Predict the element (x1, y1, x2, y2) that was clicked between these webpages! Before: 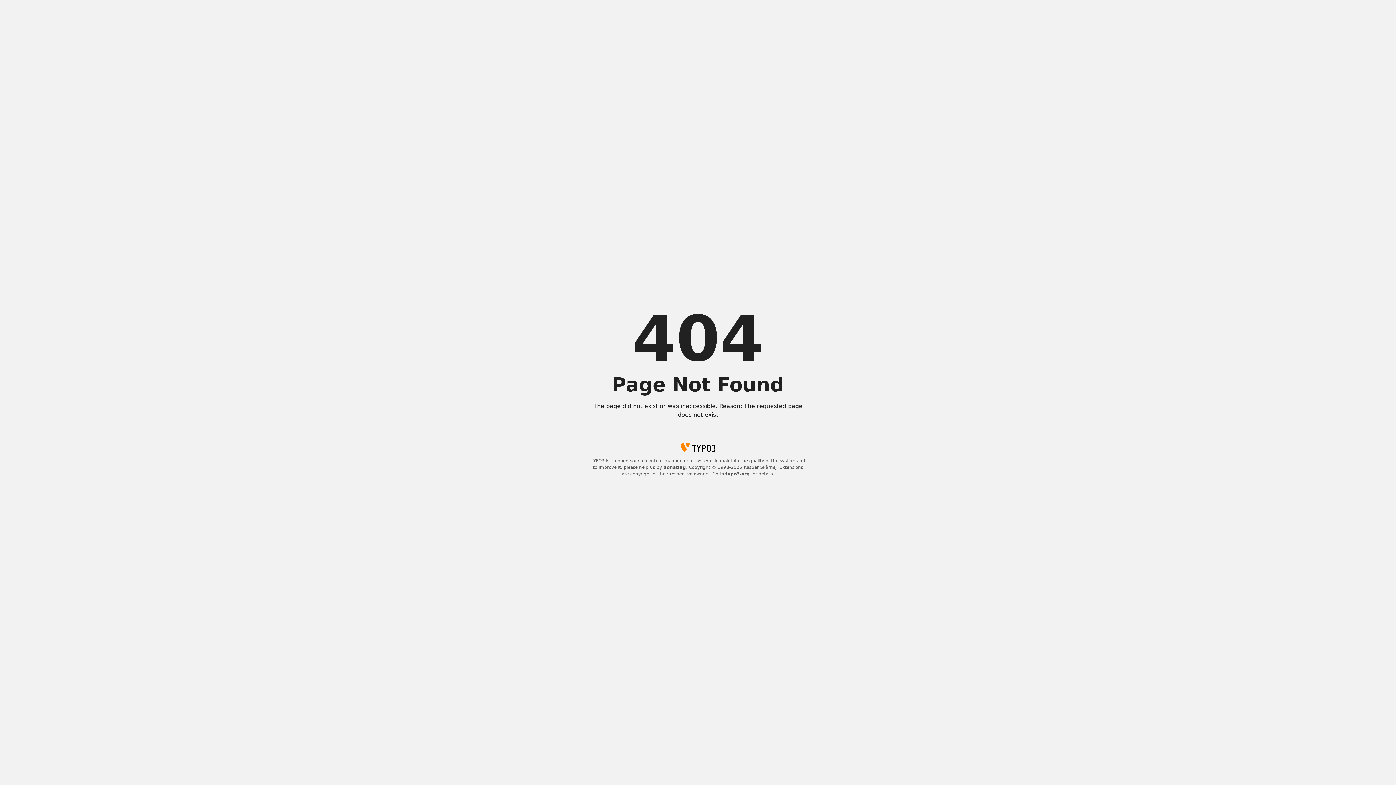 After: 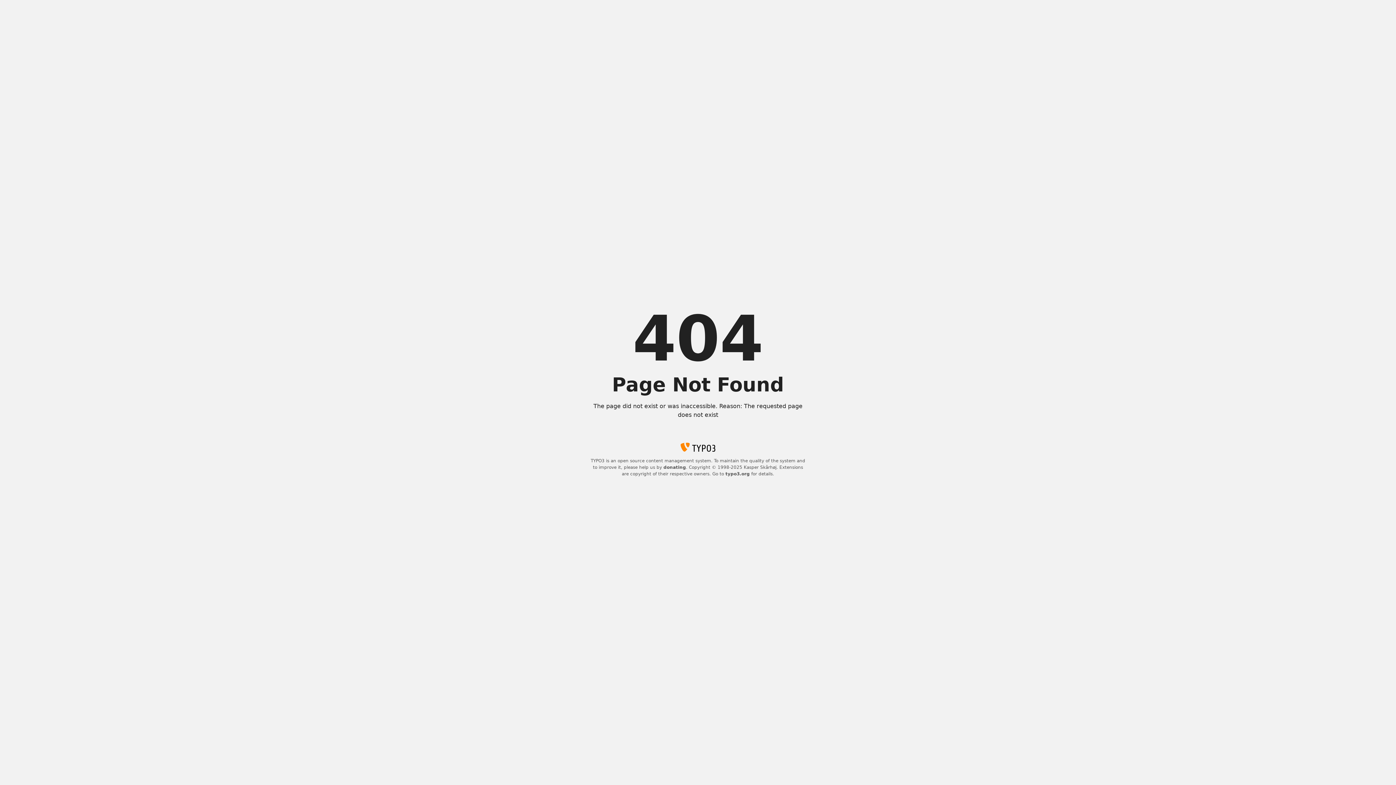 Action: label: typo3.org bbox: (725, 471, 750, 476)